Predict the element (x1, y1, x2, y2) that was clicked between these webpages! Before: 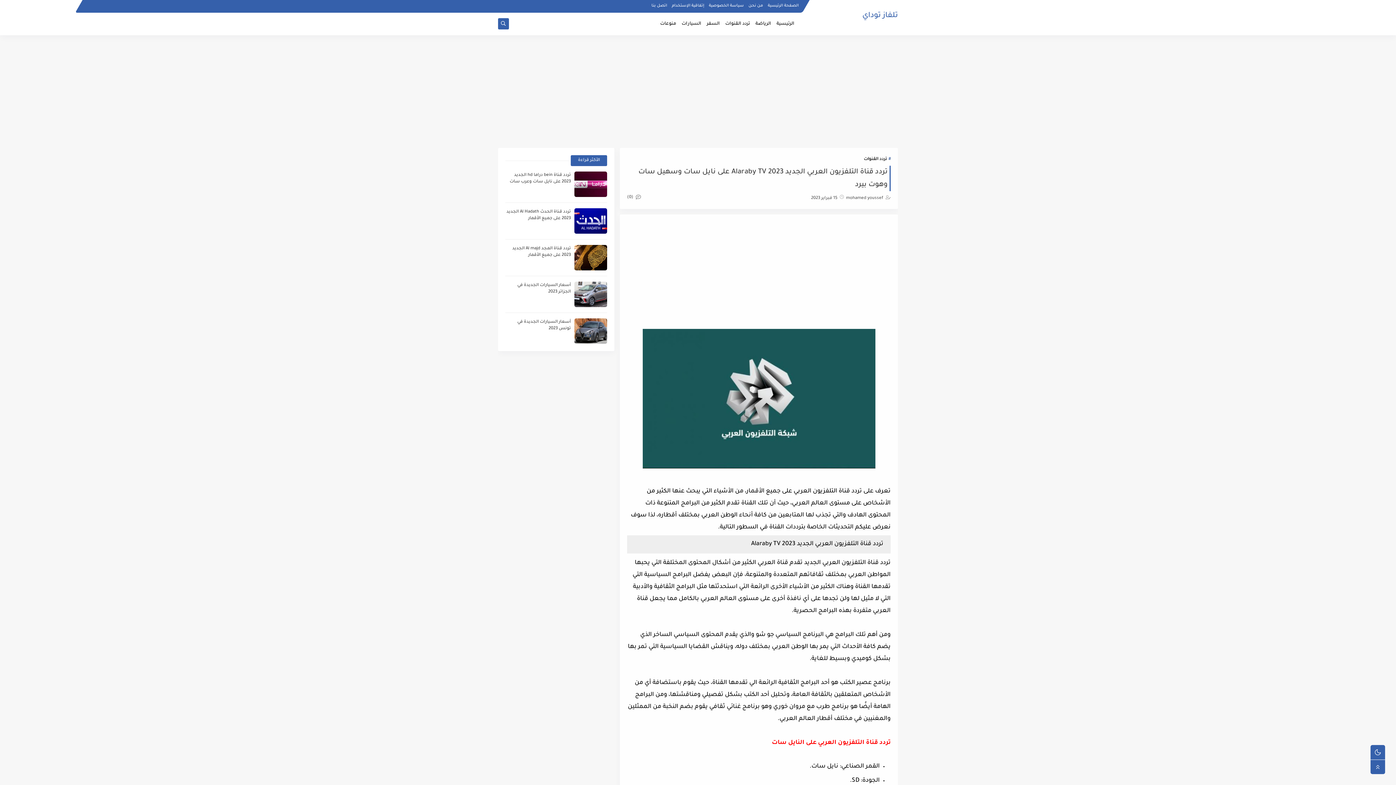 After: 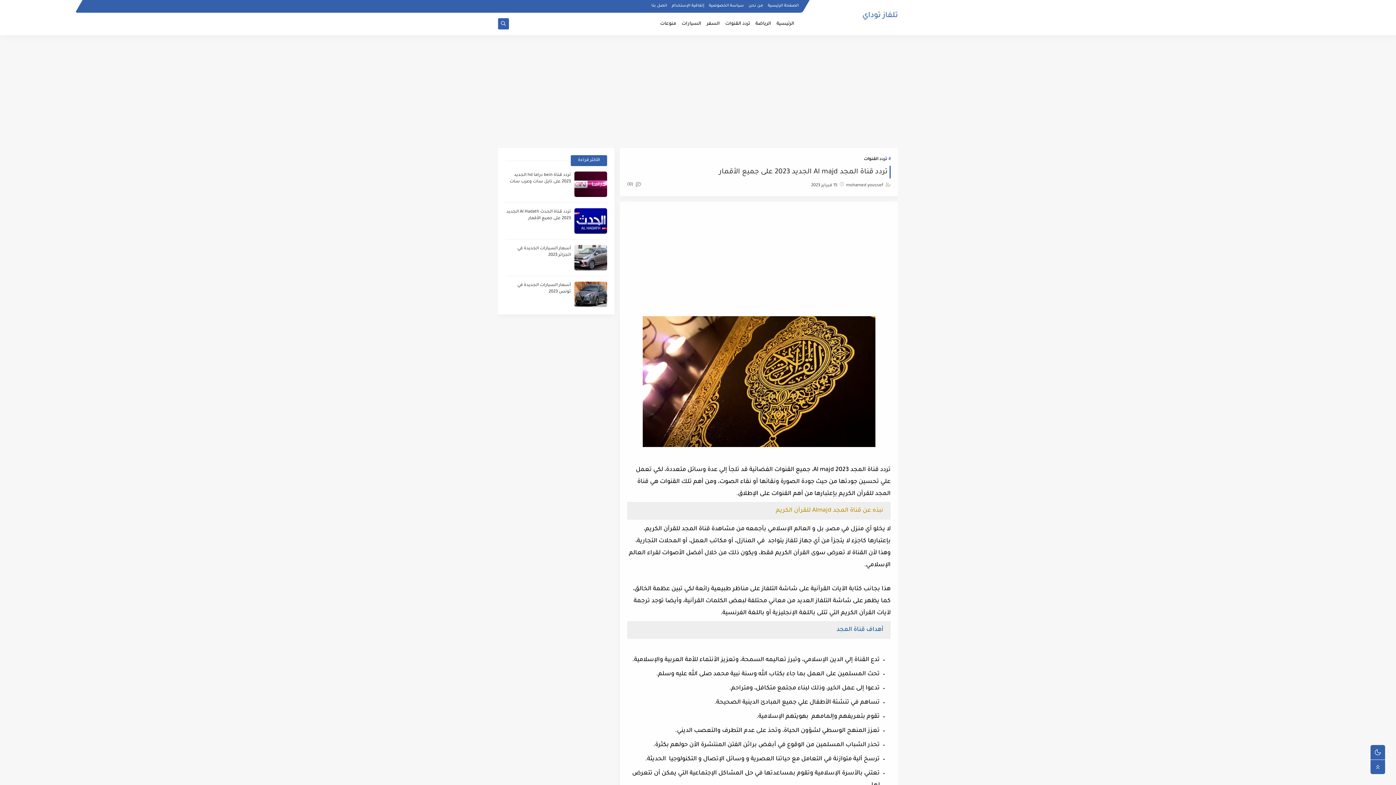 Action: bbox: (574, 245, 607, 270)